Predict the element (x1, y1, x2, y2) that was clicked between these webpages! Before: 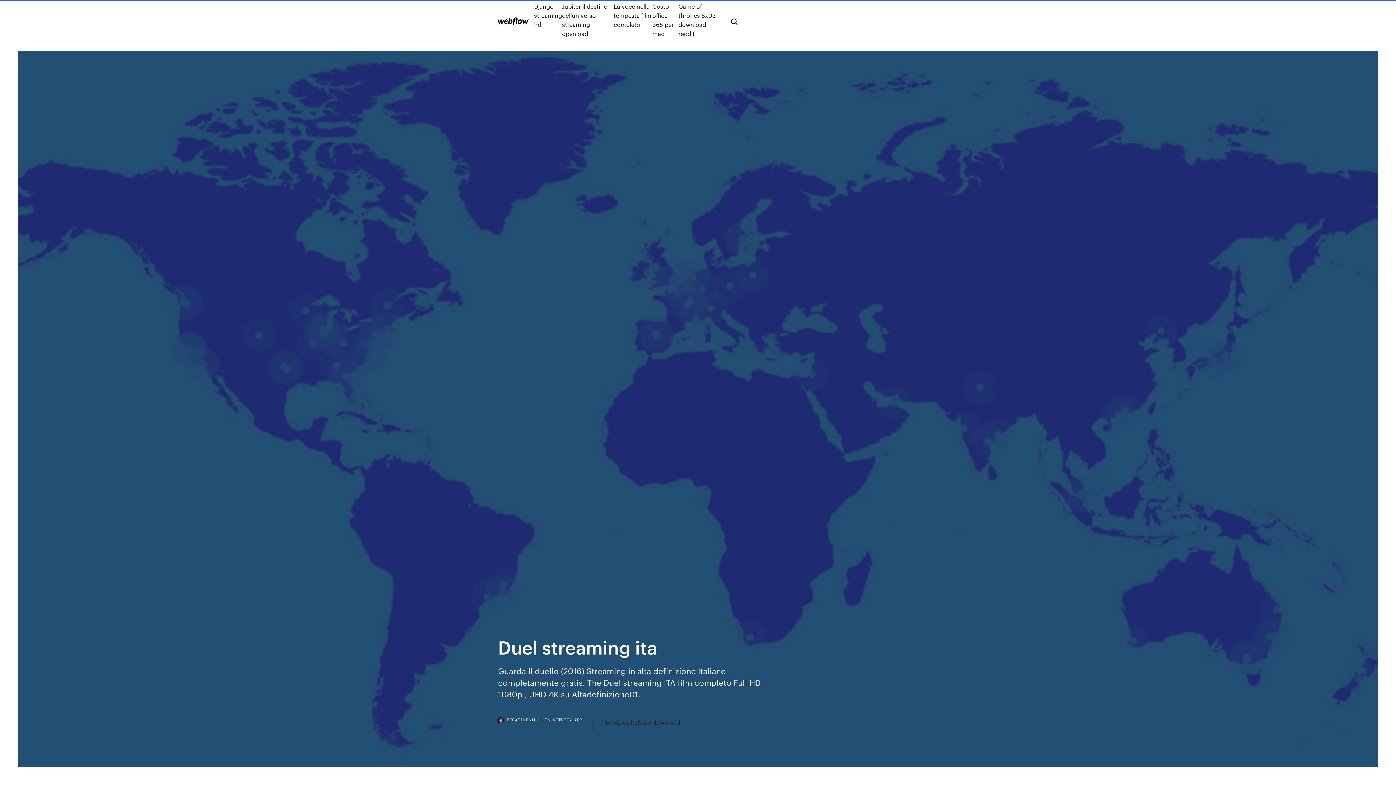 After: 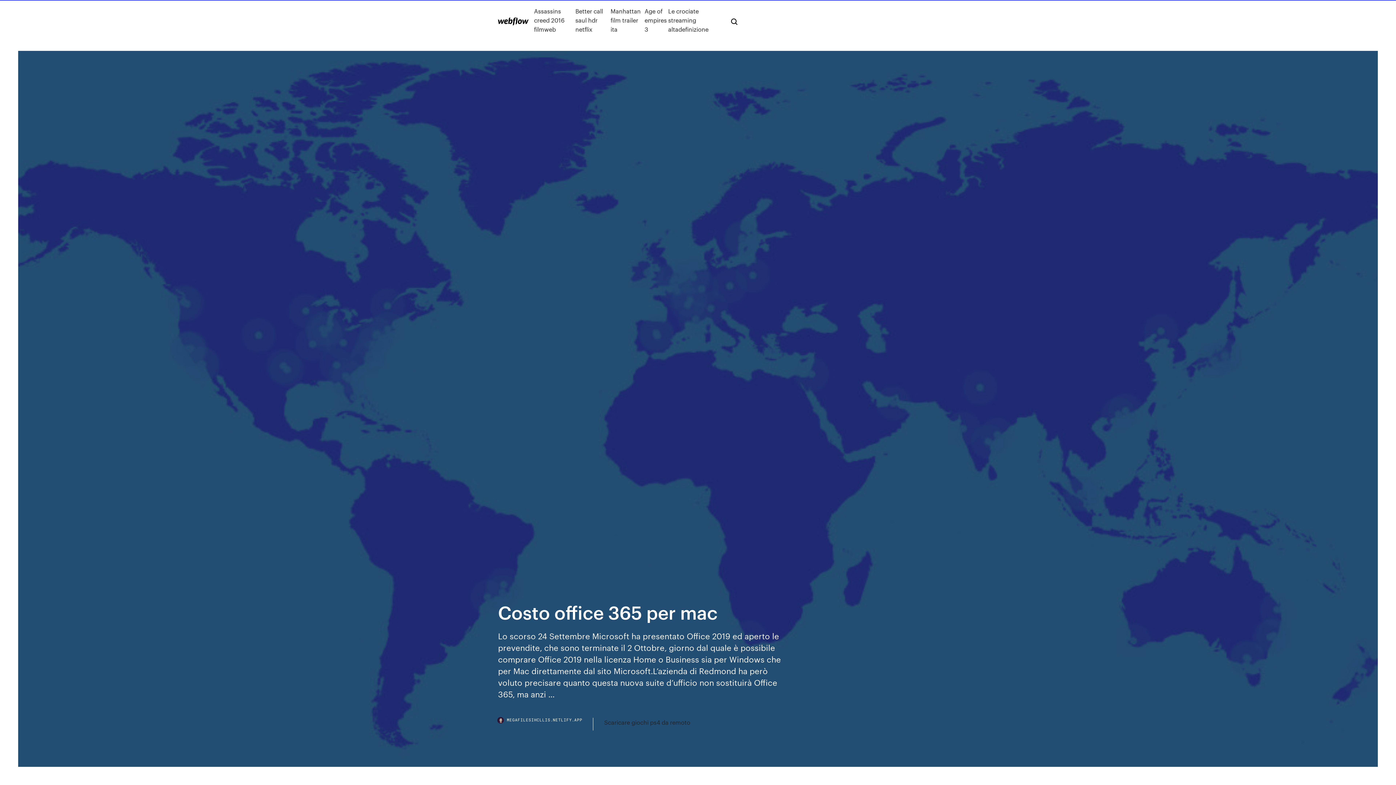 Action: bbox: (652, 1, 678, 38) label: Costo office 365 per mac